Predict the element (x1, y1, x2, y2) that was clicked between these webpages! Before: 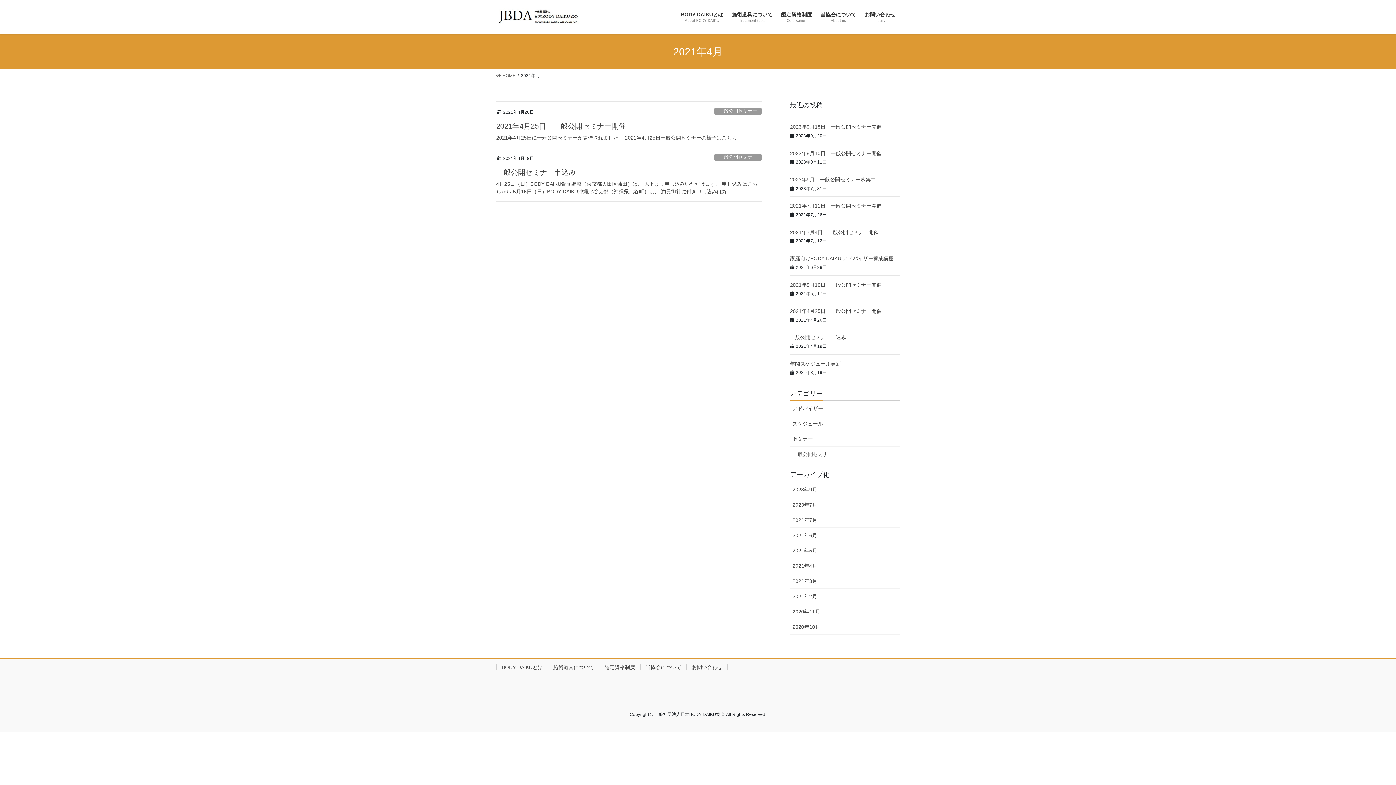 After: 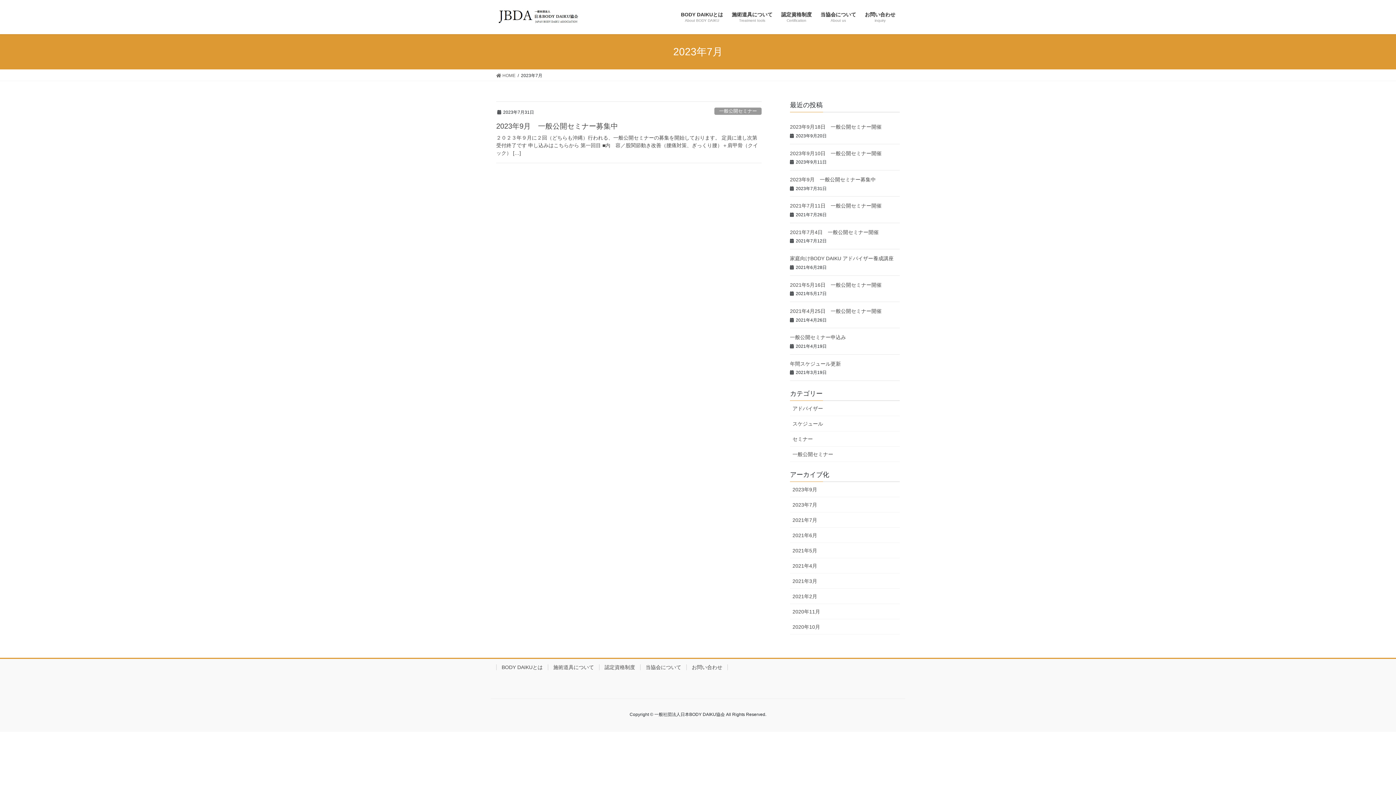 Action: bbox: (790, 497, 900, 512) label: 2023年7月